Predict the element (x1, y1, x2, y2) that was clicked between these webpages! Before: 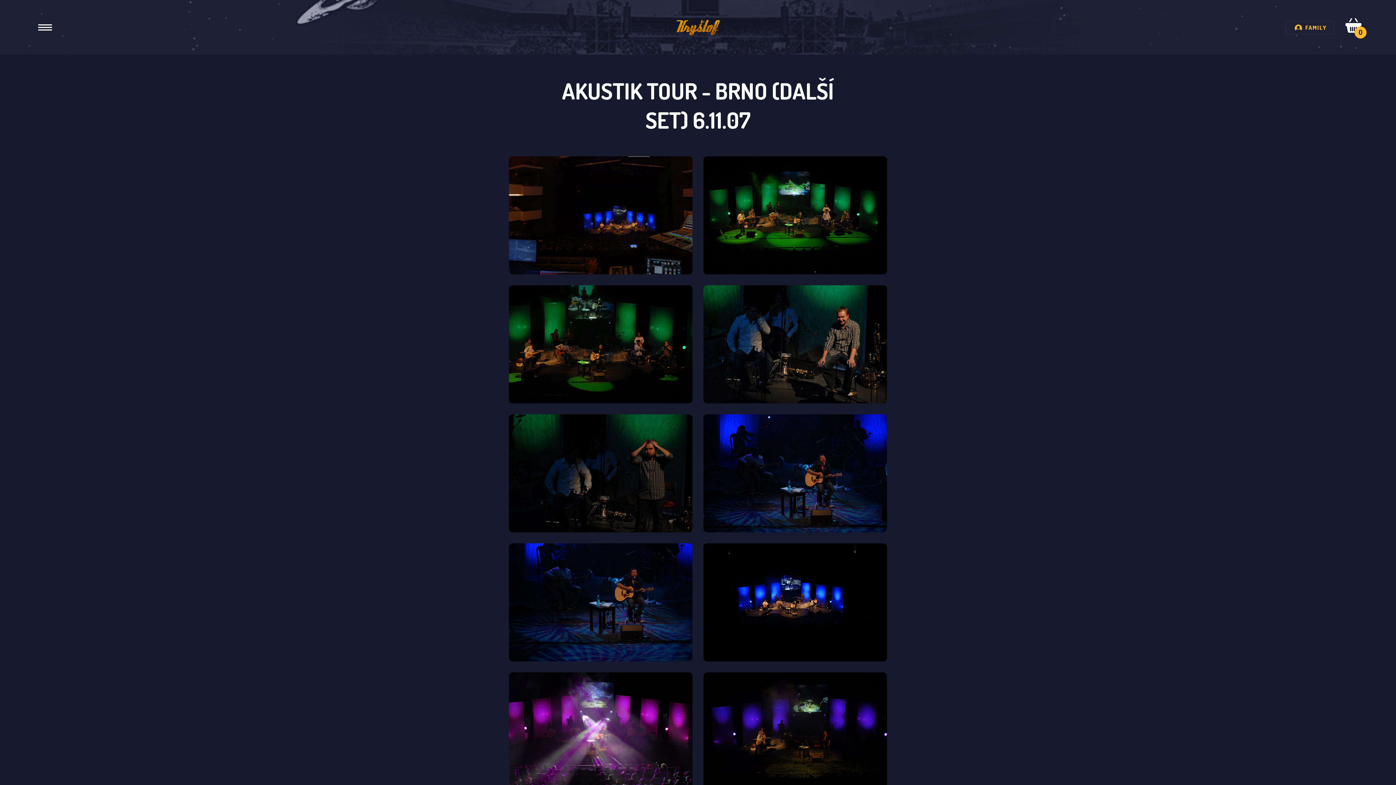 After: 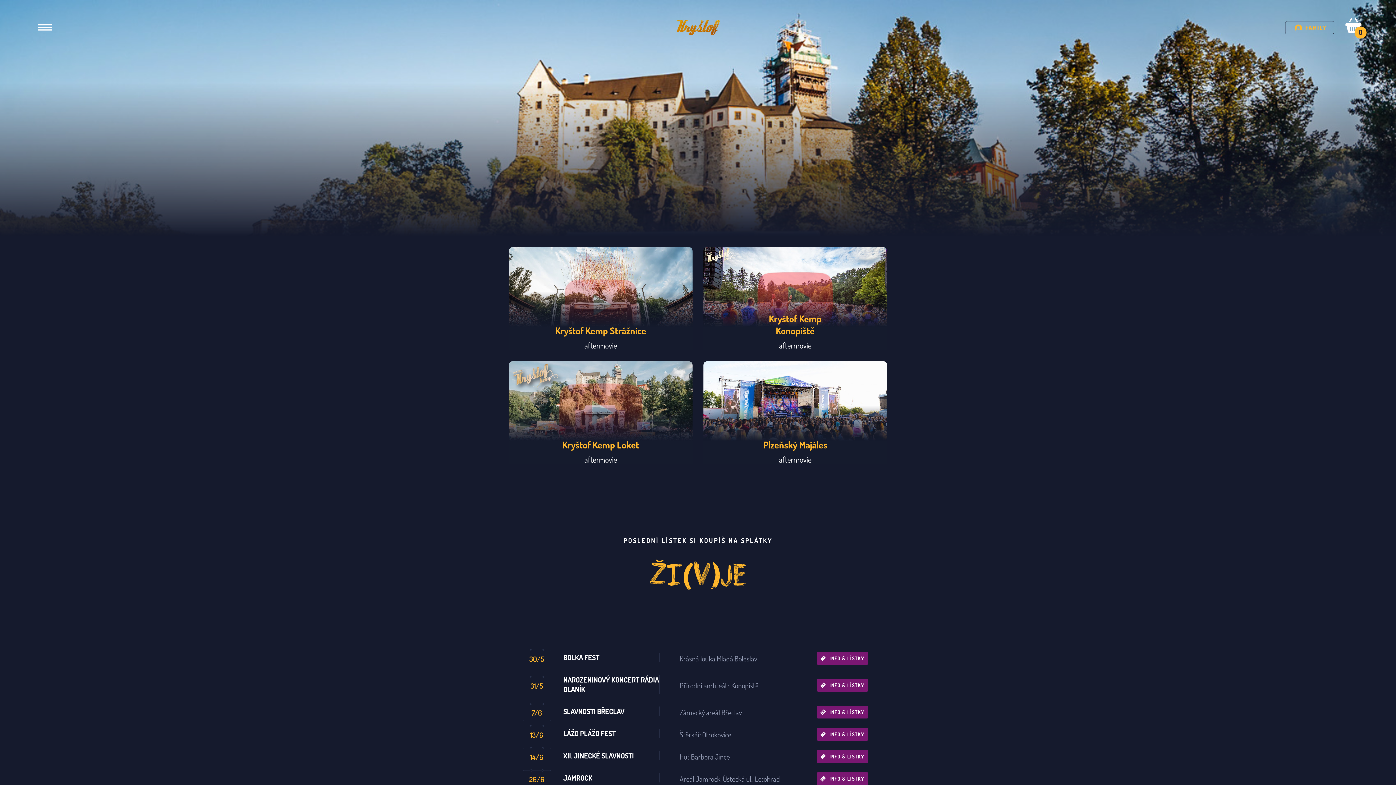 Action: bbox: (676, 20, 720, 35)